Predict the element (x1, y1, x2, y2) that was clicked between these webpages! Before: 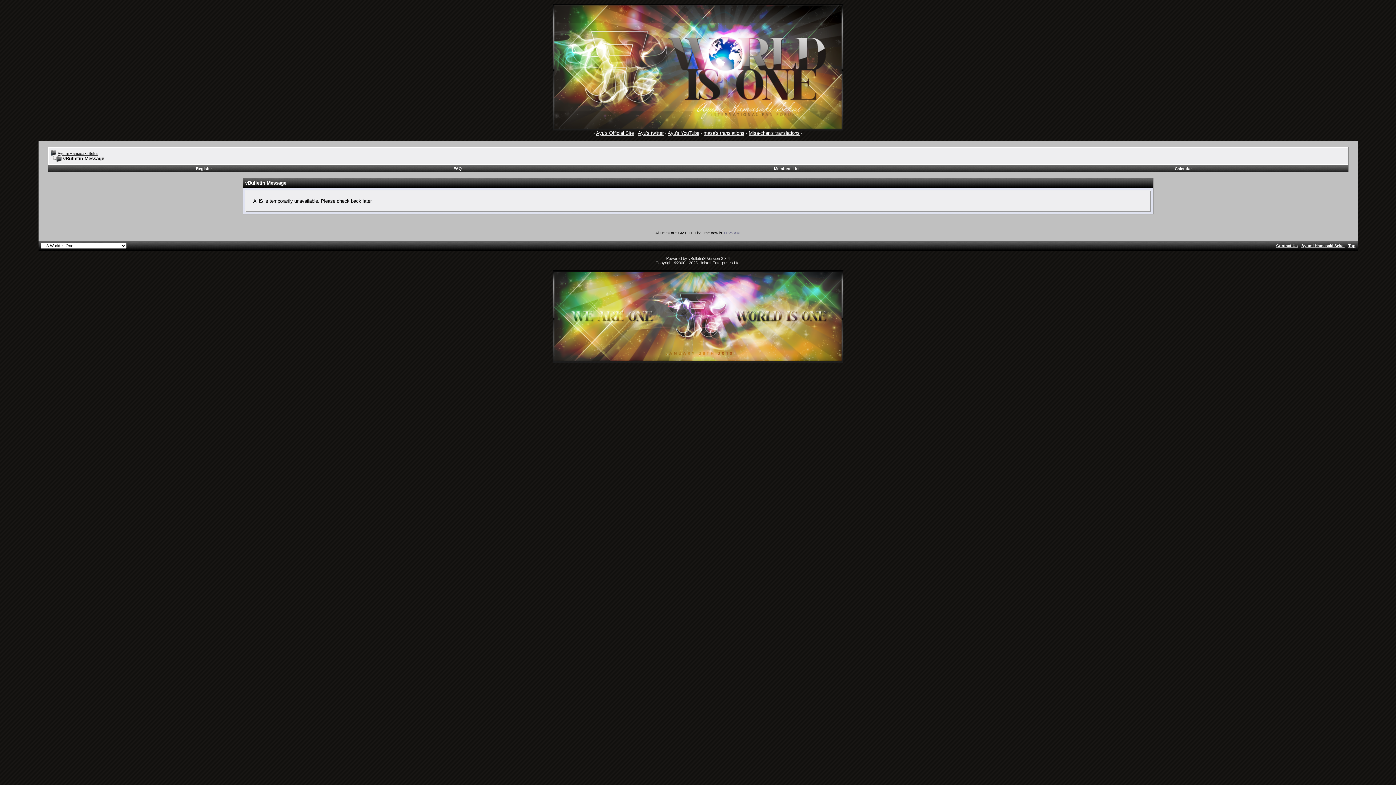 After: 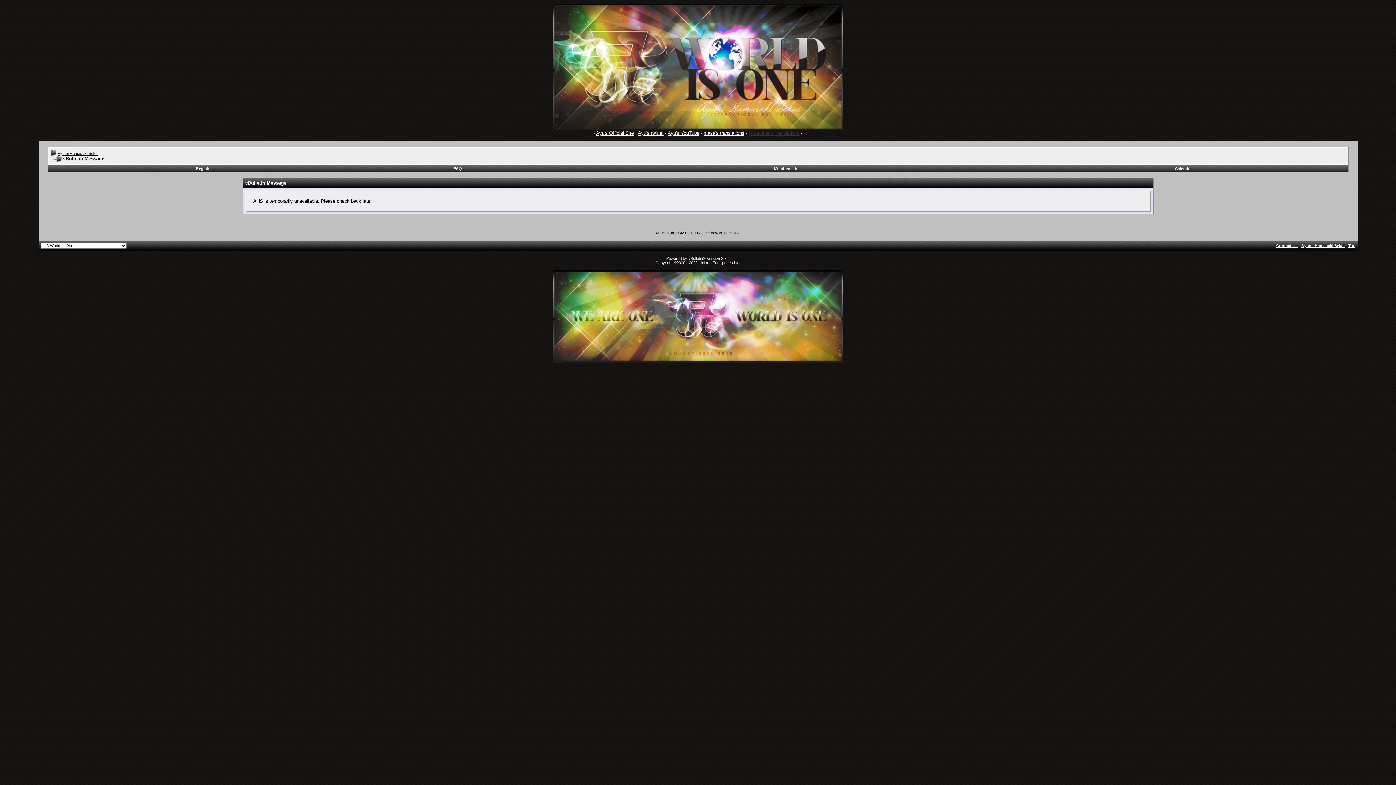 Action: label: Misa-chan's translations bbox: (748, 130, 799, 136)